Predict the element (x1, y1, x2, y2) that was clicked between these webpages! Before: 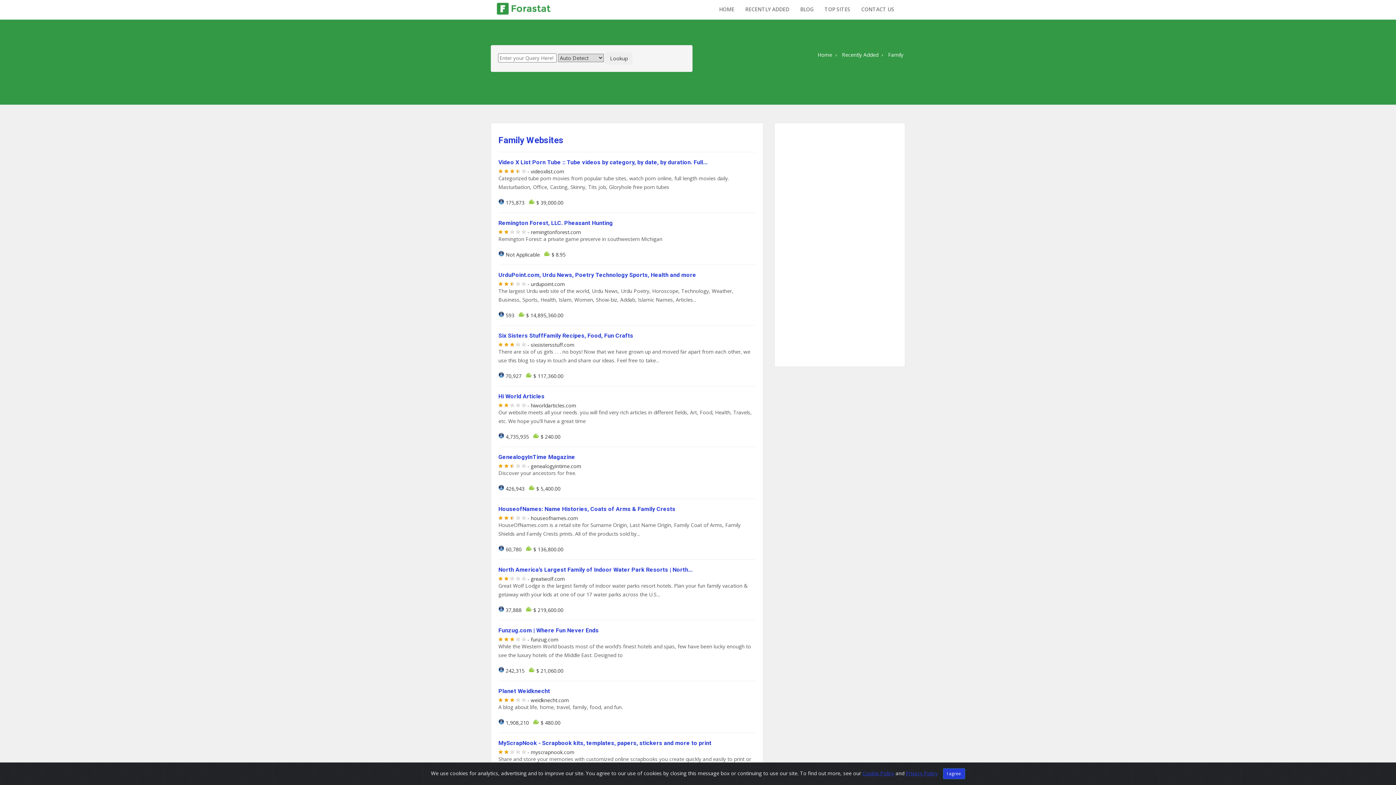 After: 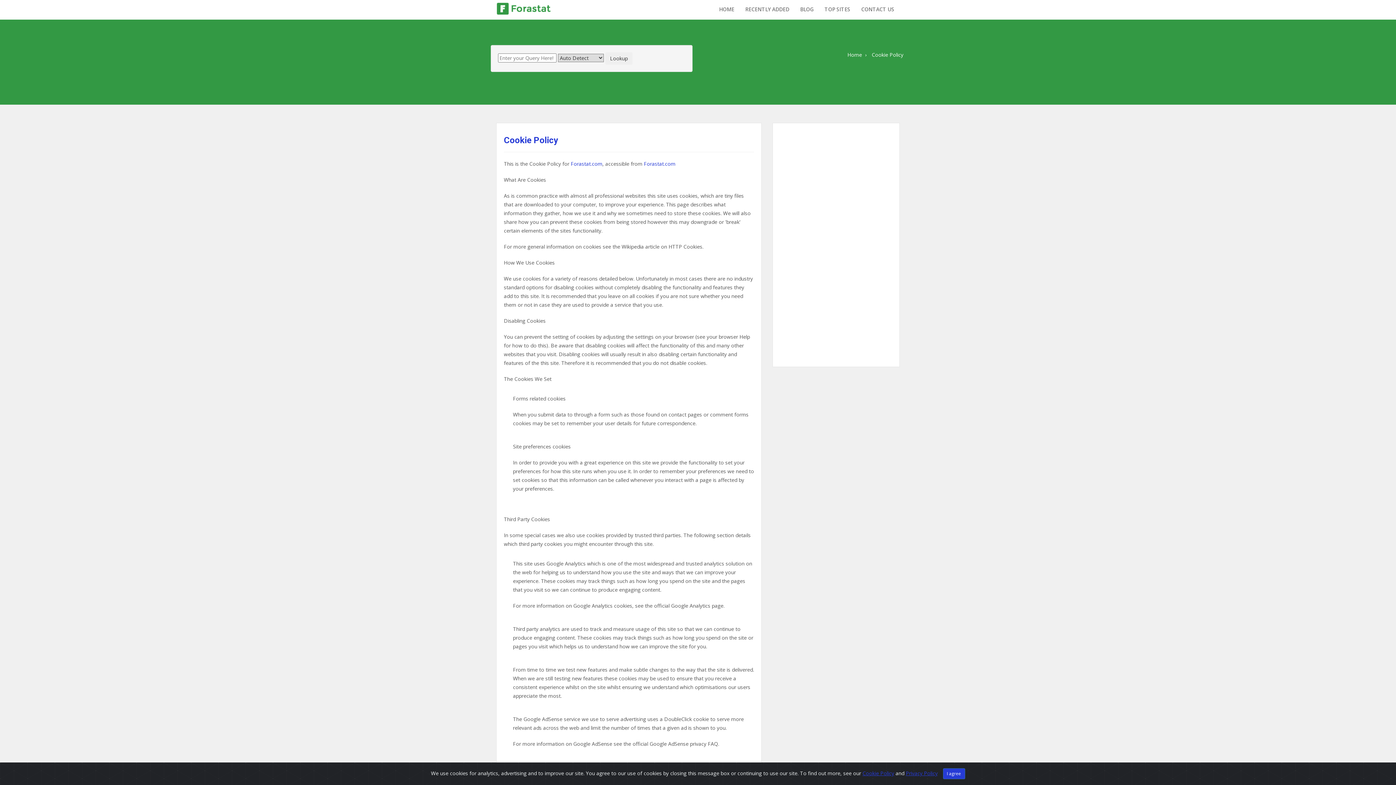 Action: label: Cookie Policy bbox: (862, 771, 894, 778)